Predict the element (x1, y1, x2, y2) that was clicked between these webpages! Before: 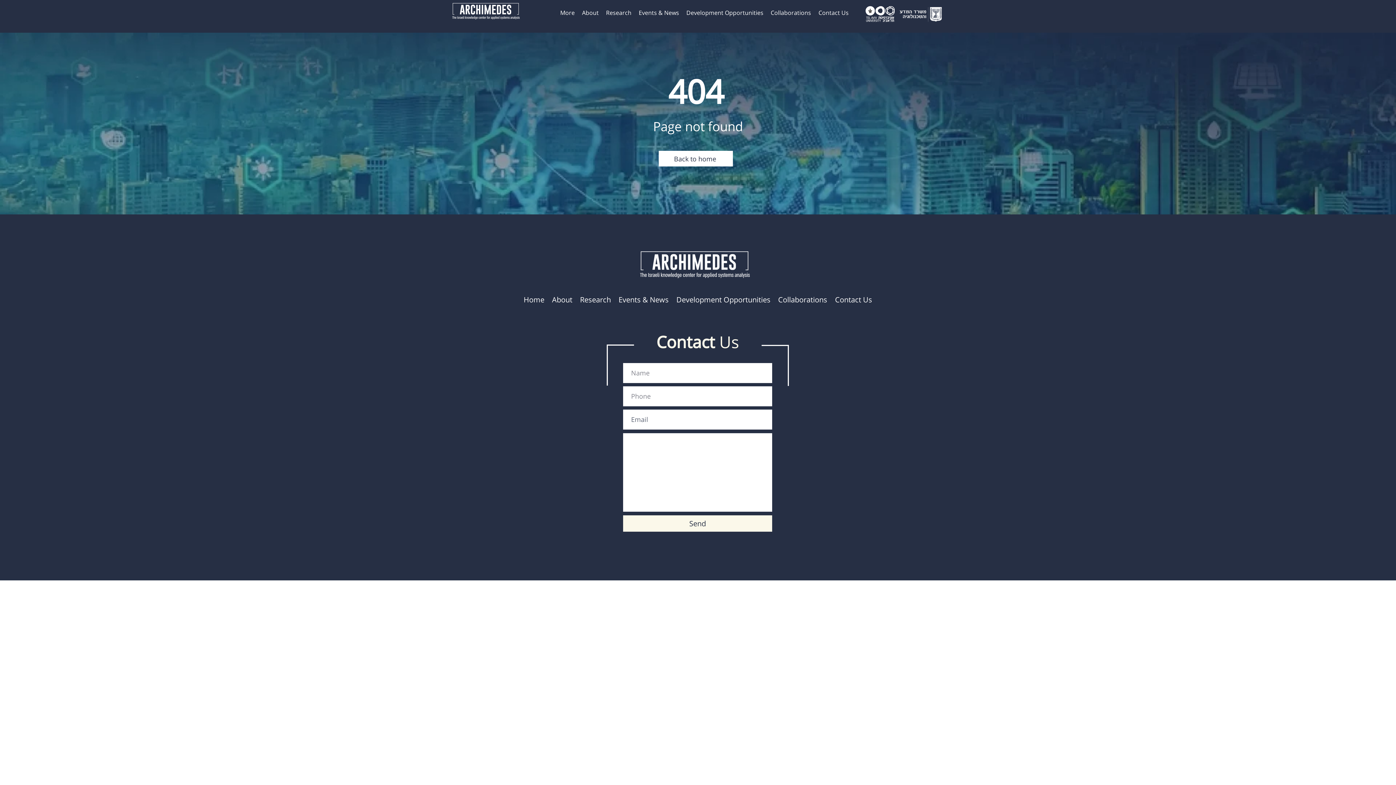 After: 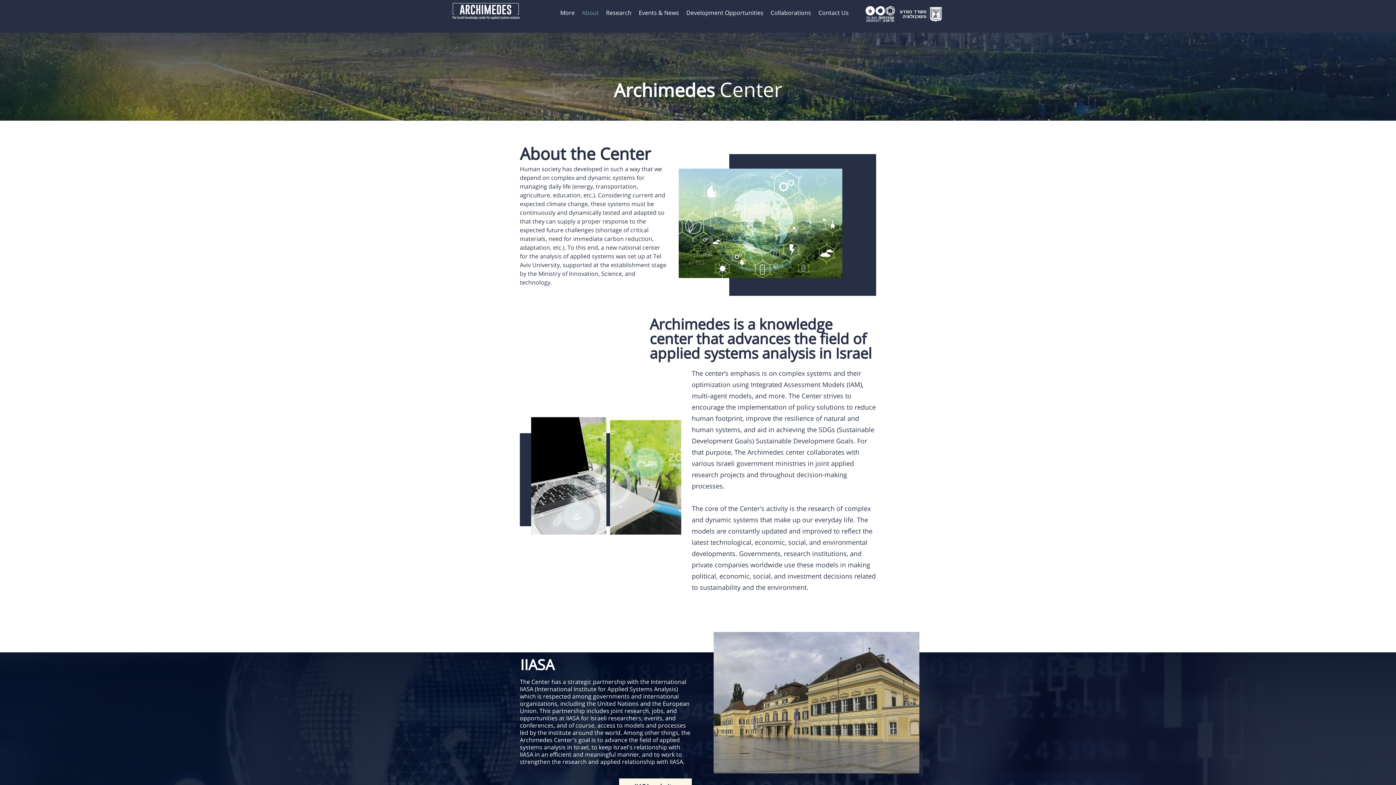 Action: label: About bbox: (578, 4, 602, 21)